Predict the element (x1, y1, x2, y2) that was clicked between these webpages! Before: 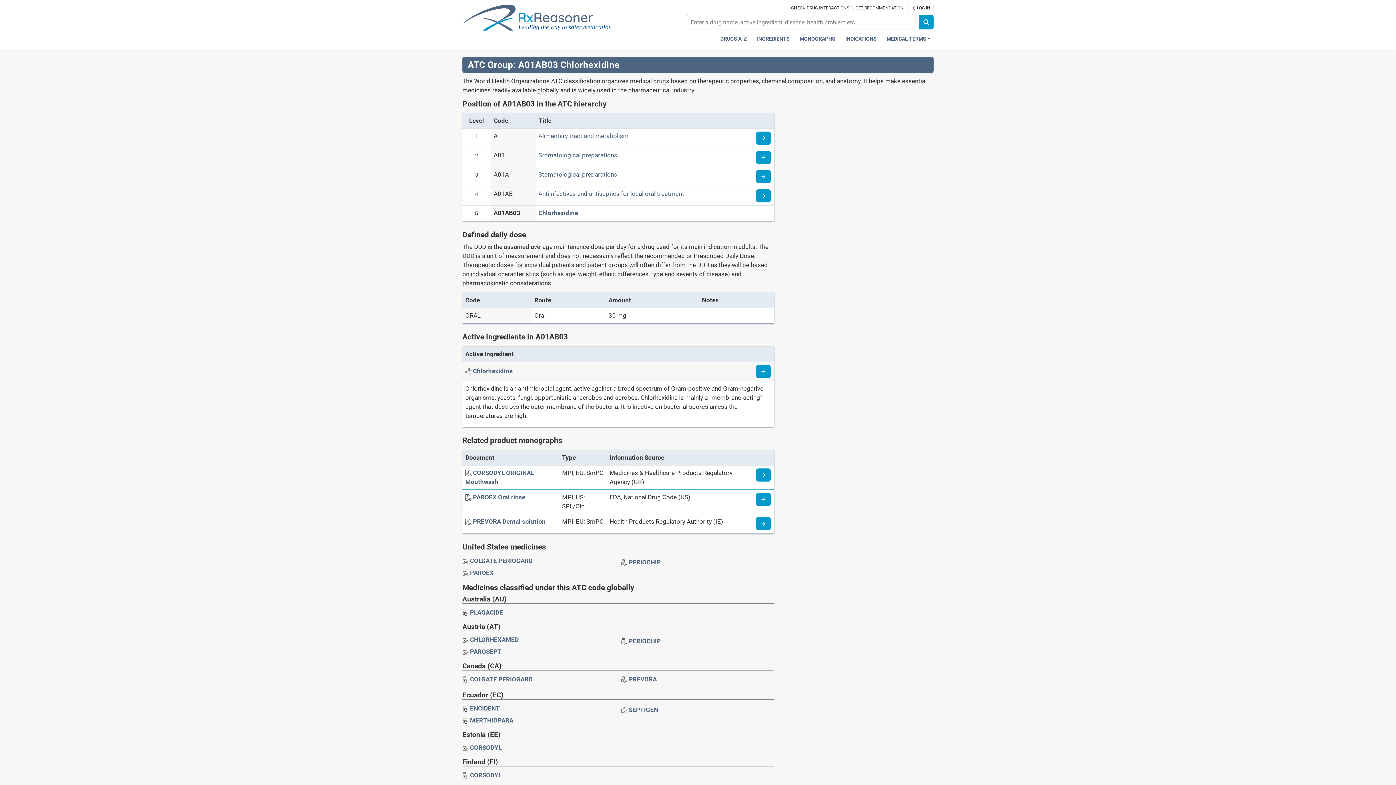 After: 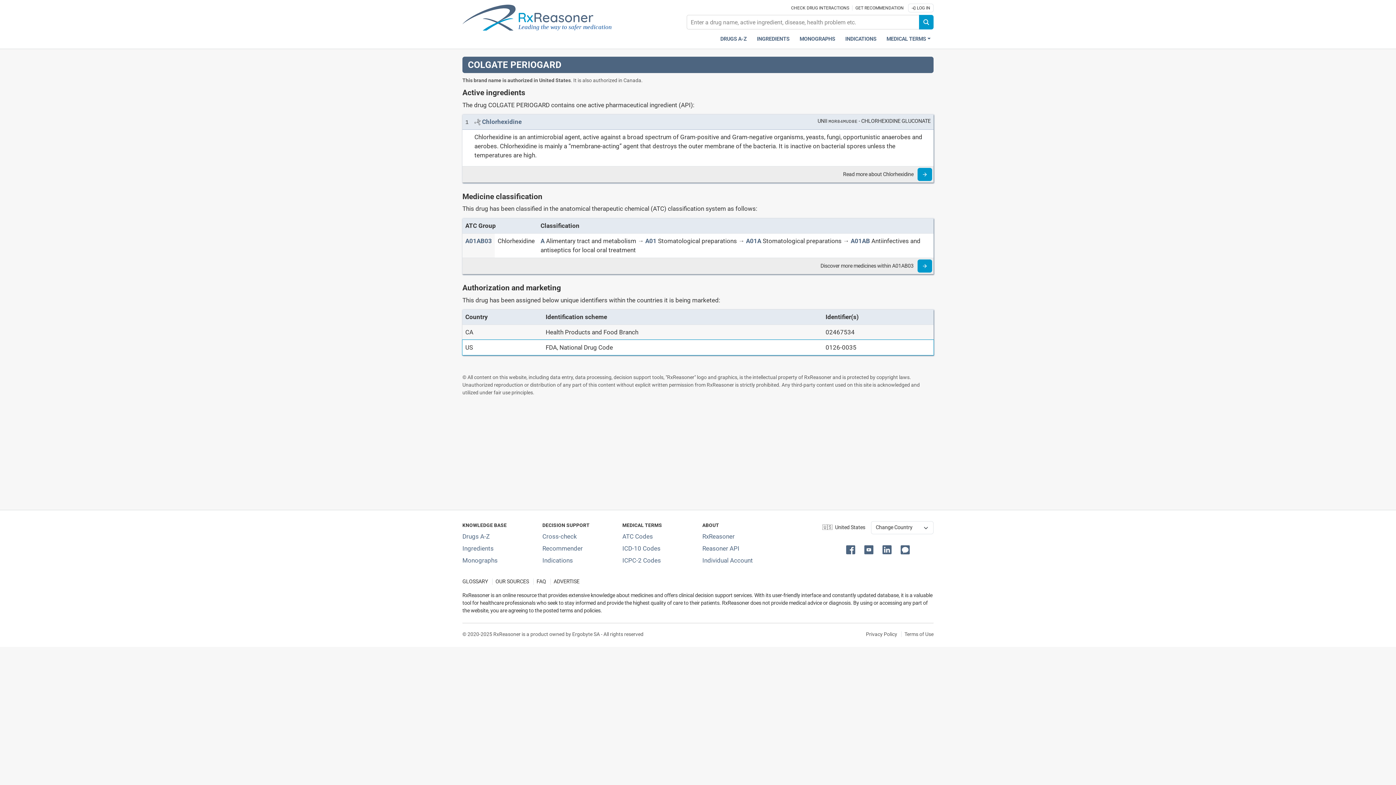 Action: bbox: (470, 557, 532, 564) label: Drug brand name: COLGATE PERIOGARD